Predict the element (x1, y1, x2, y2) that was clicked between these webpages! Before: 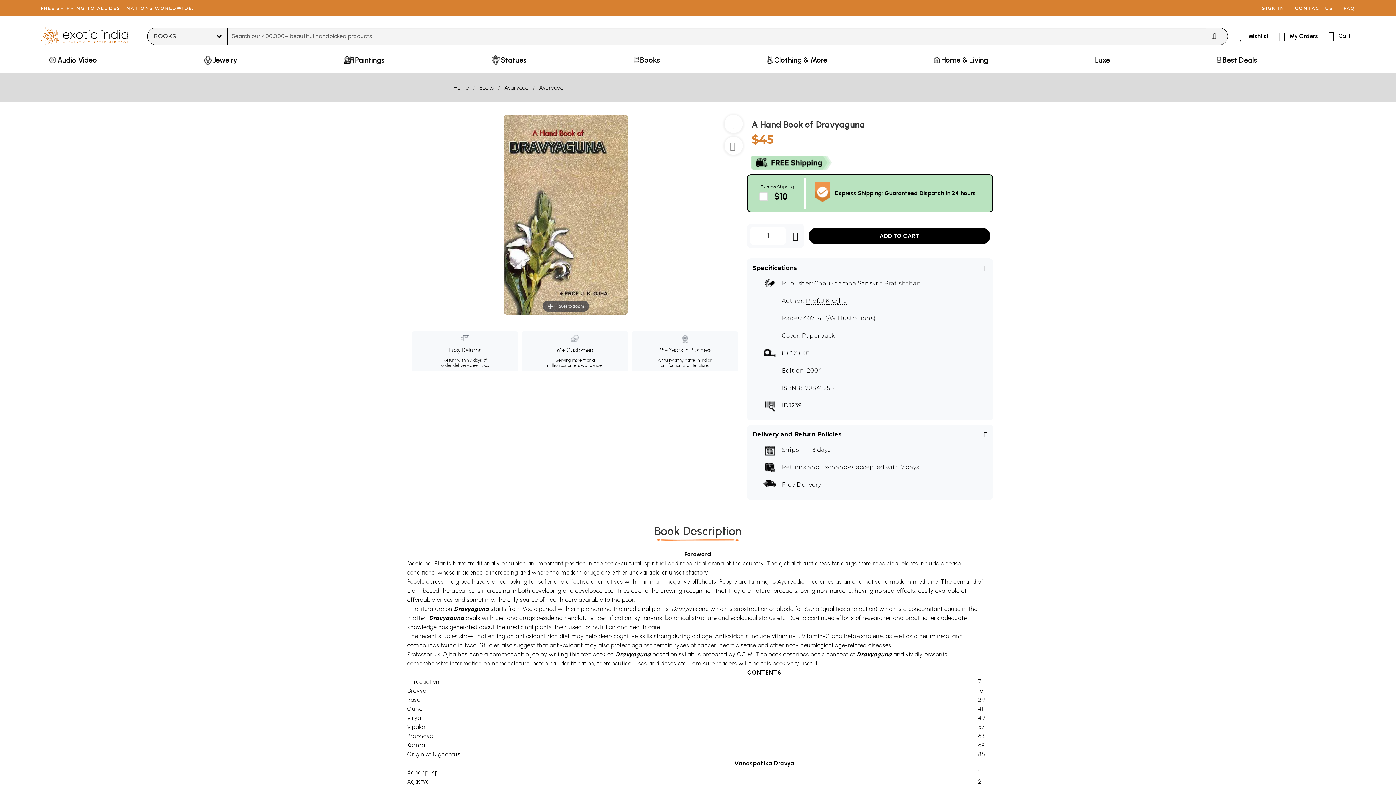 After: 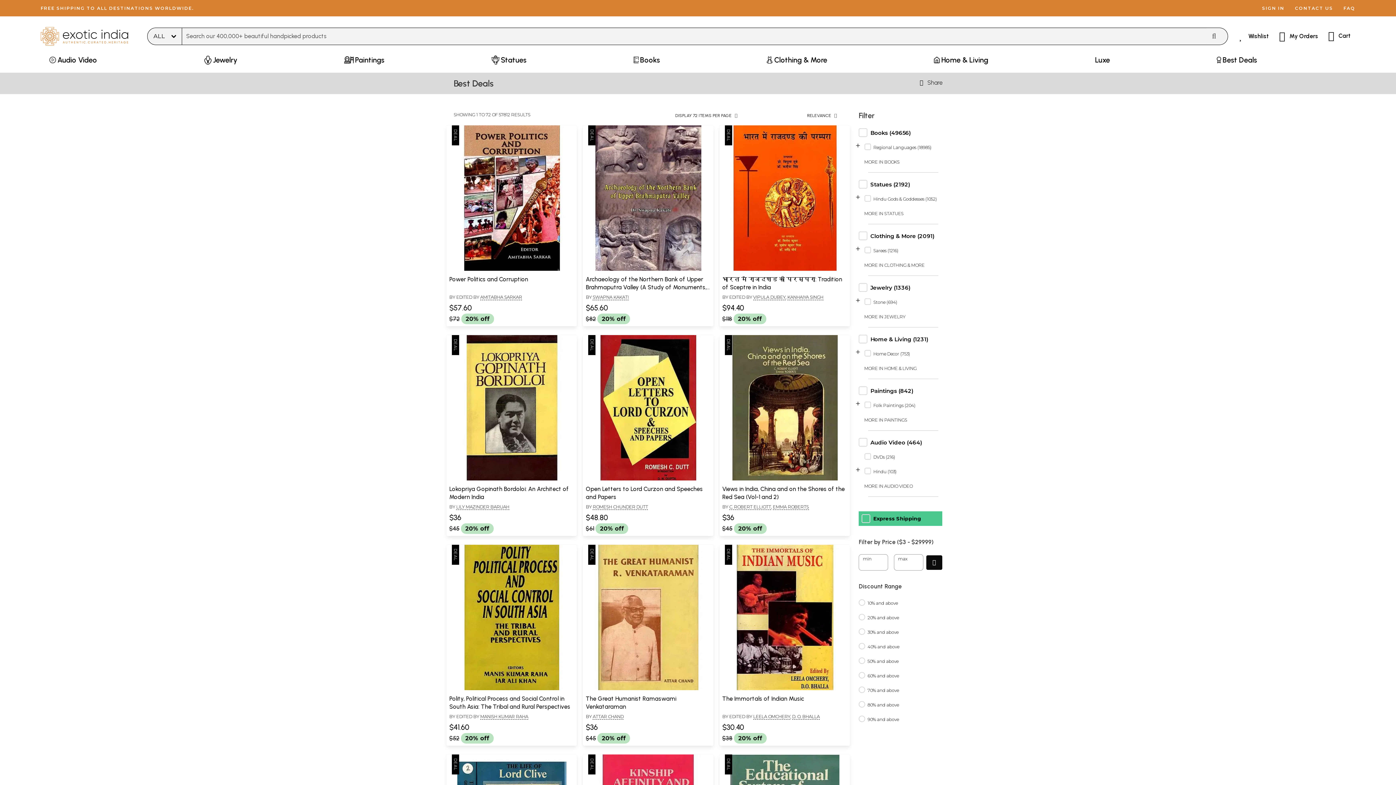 Action: label: Best Deals bbox: (1212, 53, 1261, 72)